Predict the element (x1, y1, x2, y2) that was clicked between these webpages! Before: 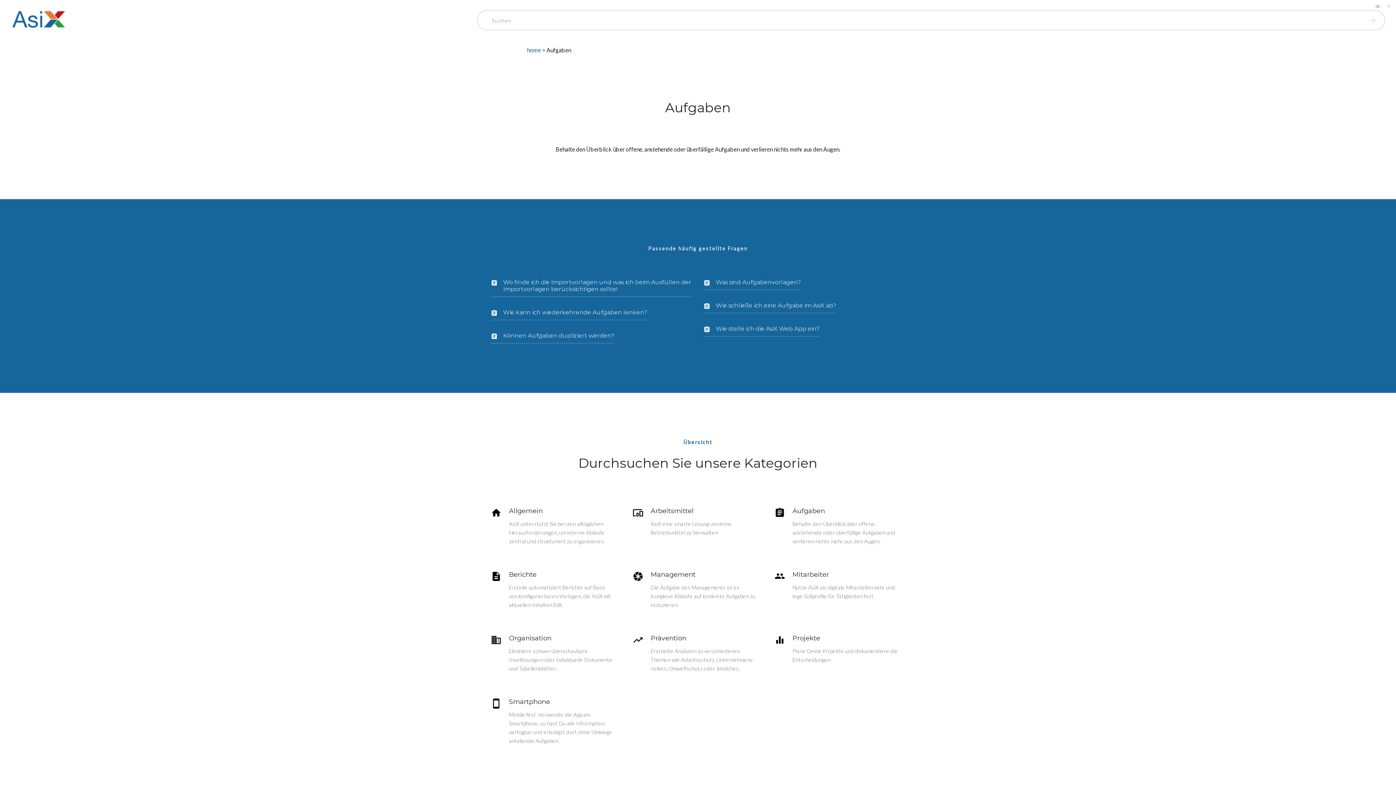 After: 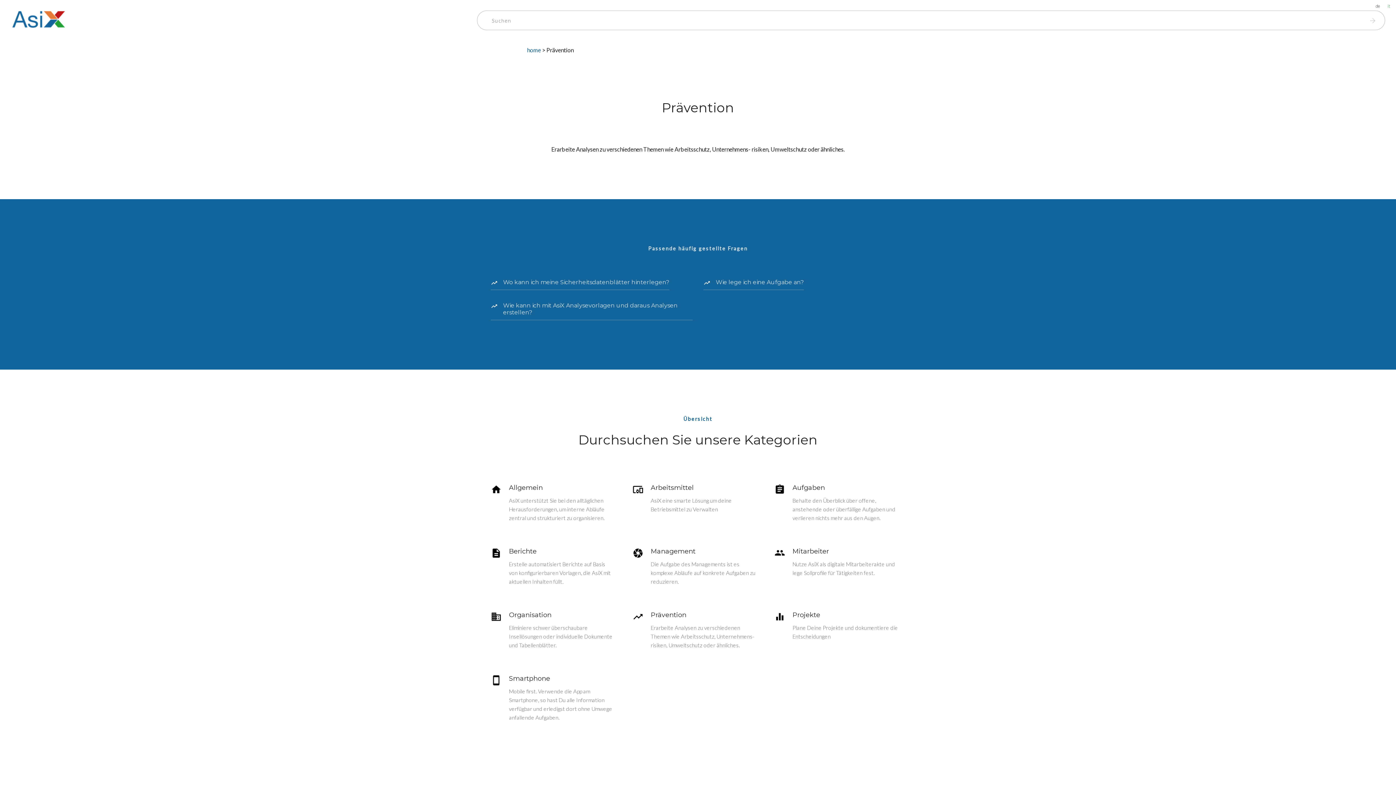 Action: bbox: (650, 634, 686, 642) label: Prävention